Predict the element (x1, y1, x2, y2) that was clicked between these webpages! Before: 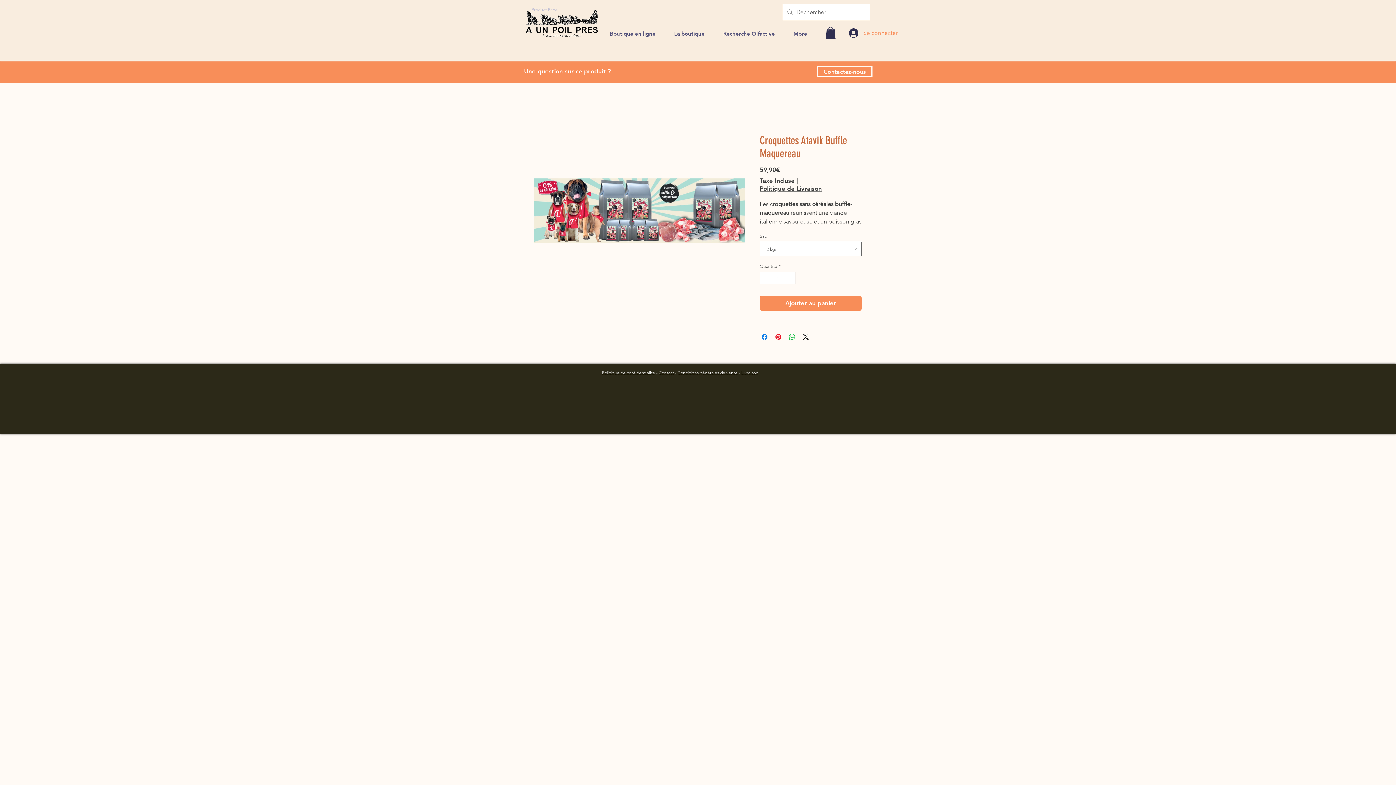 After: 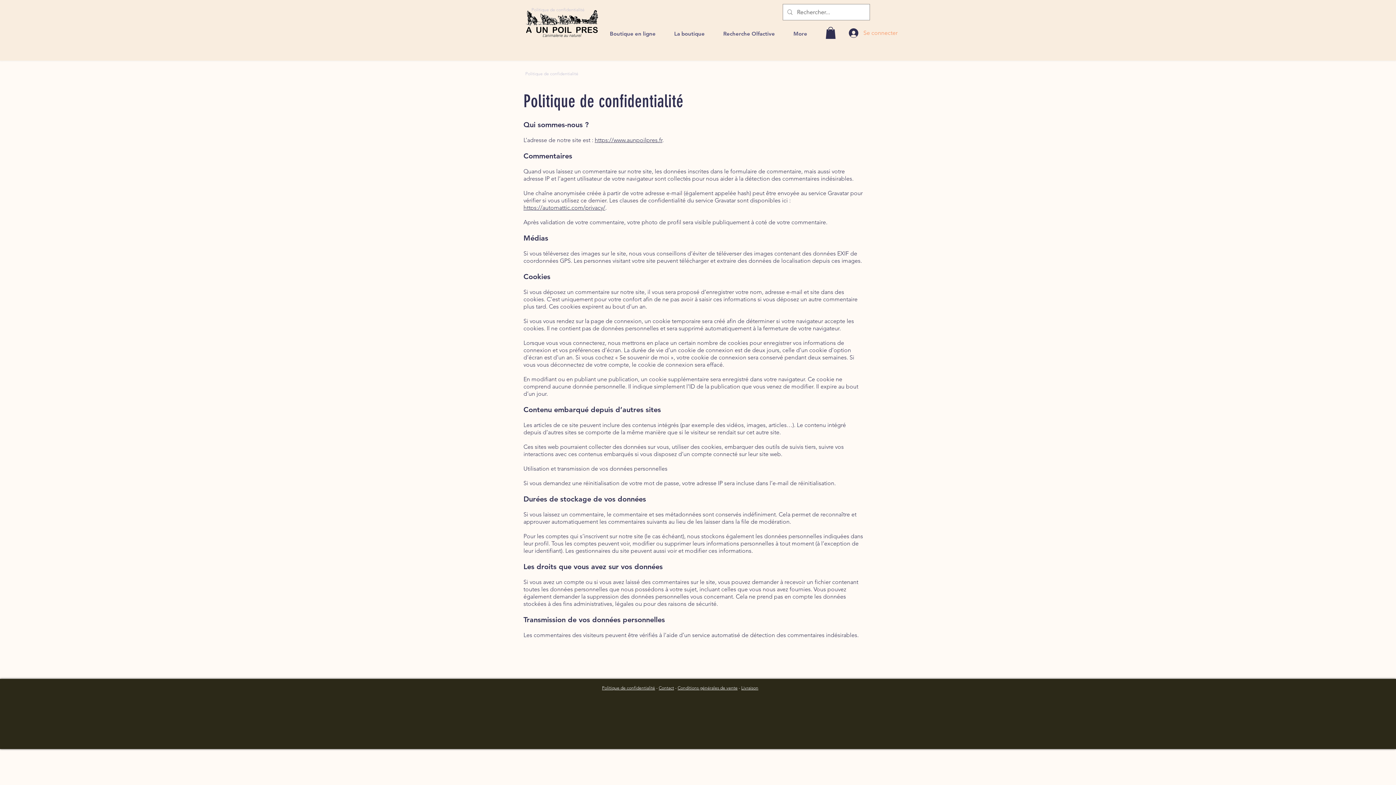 Action: bbox: (602, 370, 655, 375) label: Politique de confidentialité